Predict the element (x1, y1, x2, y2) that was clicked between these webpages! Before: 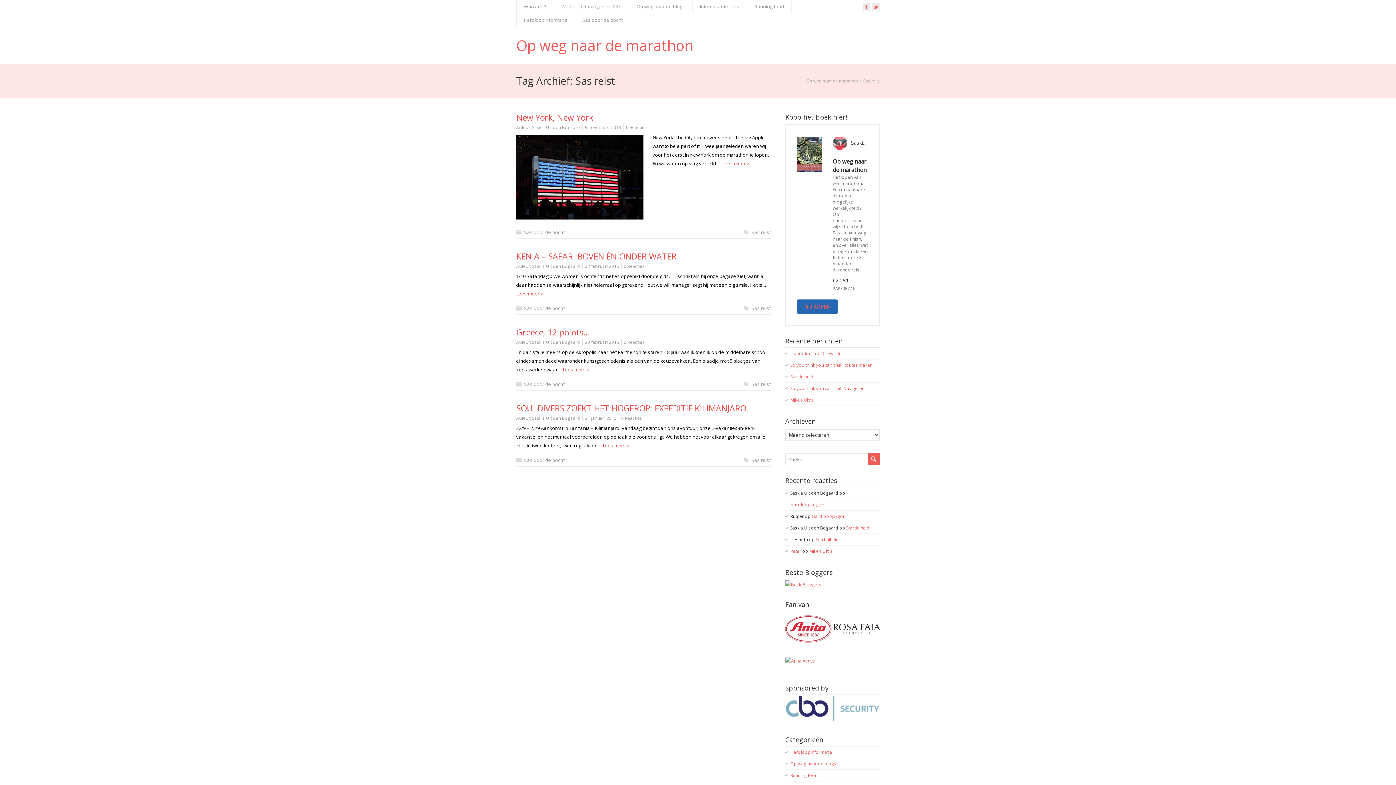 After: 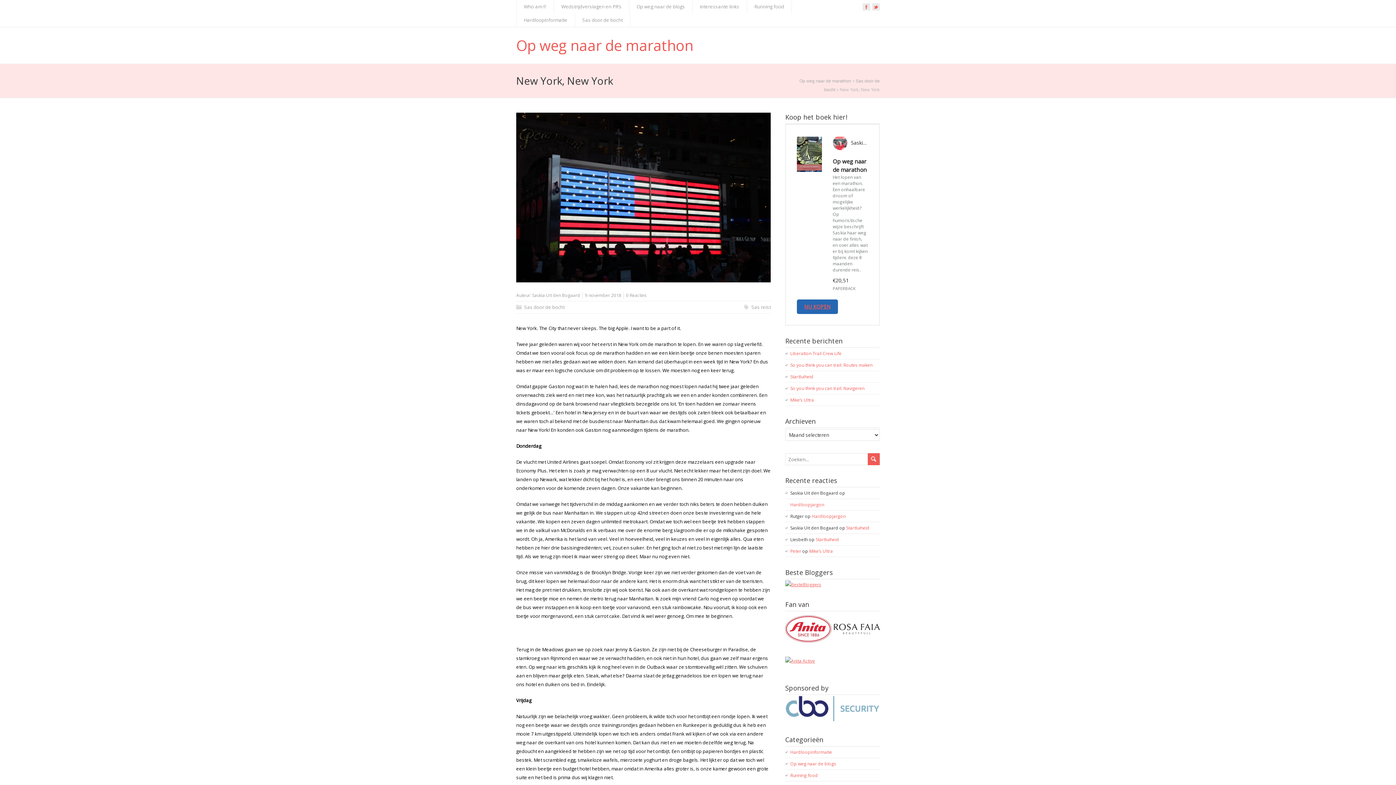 Action: label: New York, New York bbox: (516, 111, 593, 123)